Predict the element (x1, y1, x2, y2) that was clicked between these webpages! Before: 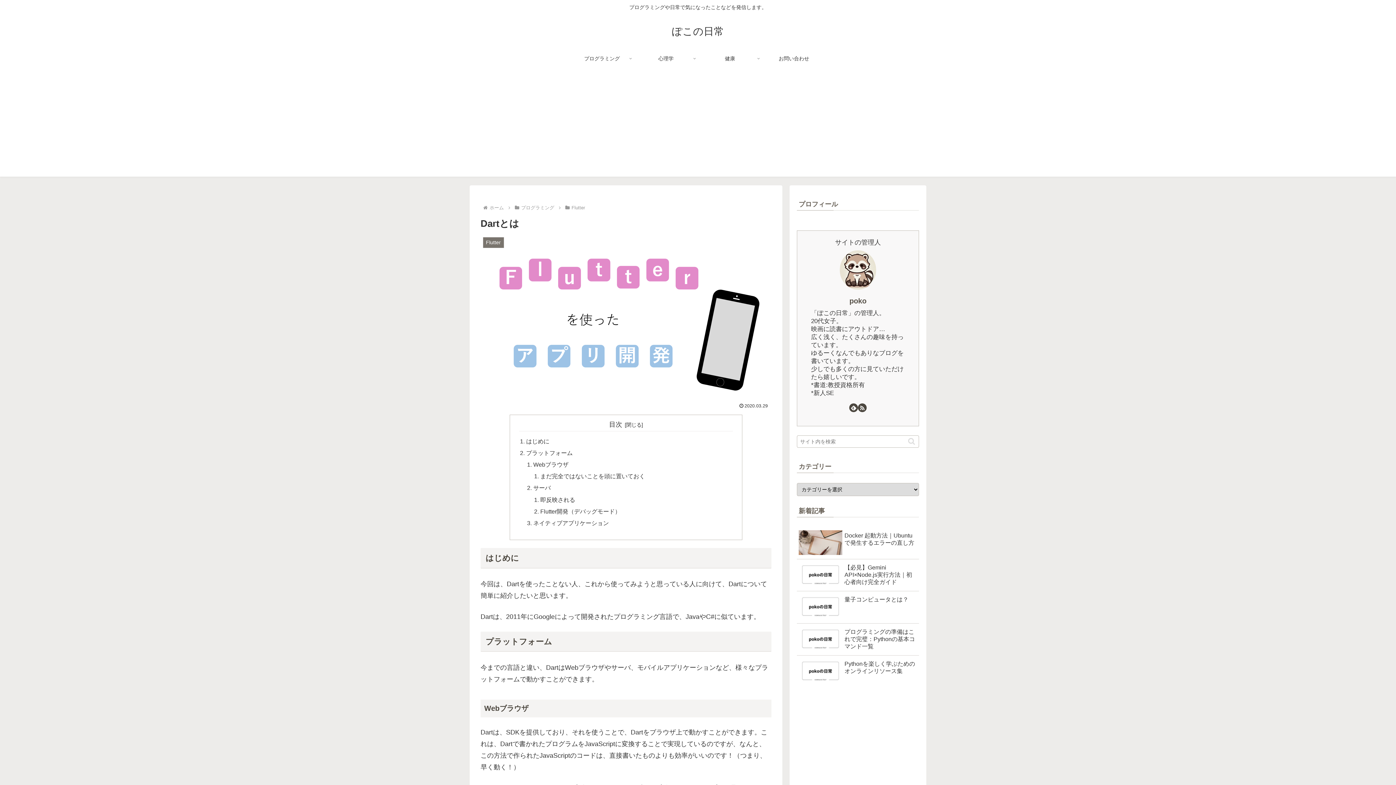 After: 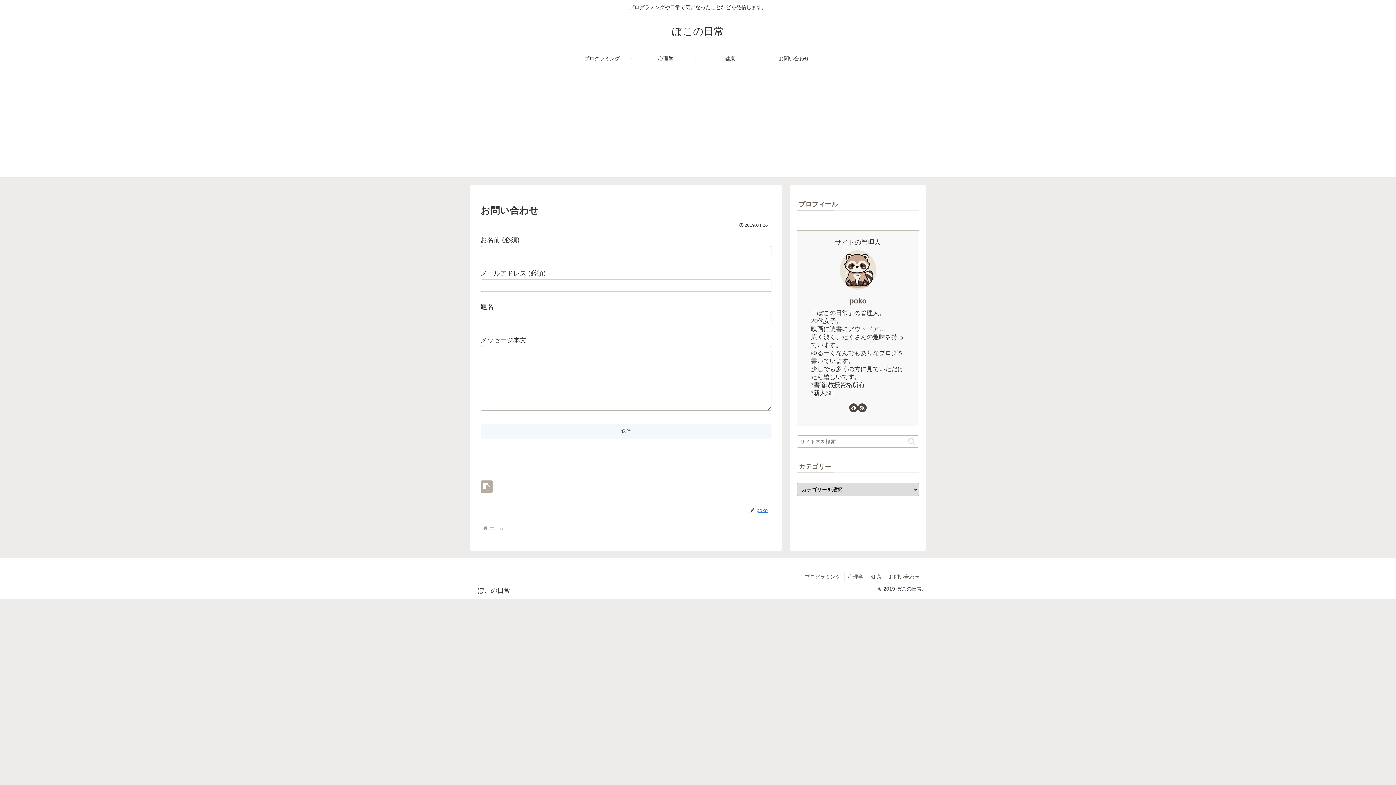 Action: bbox: (762, 51, 826, 66) label: お問い合わせ